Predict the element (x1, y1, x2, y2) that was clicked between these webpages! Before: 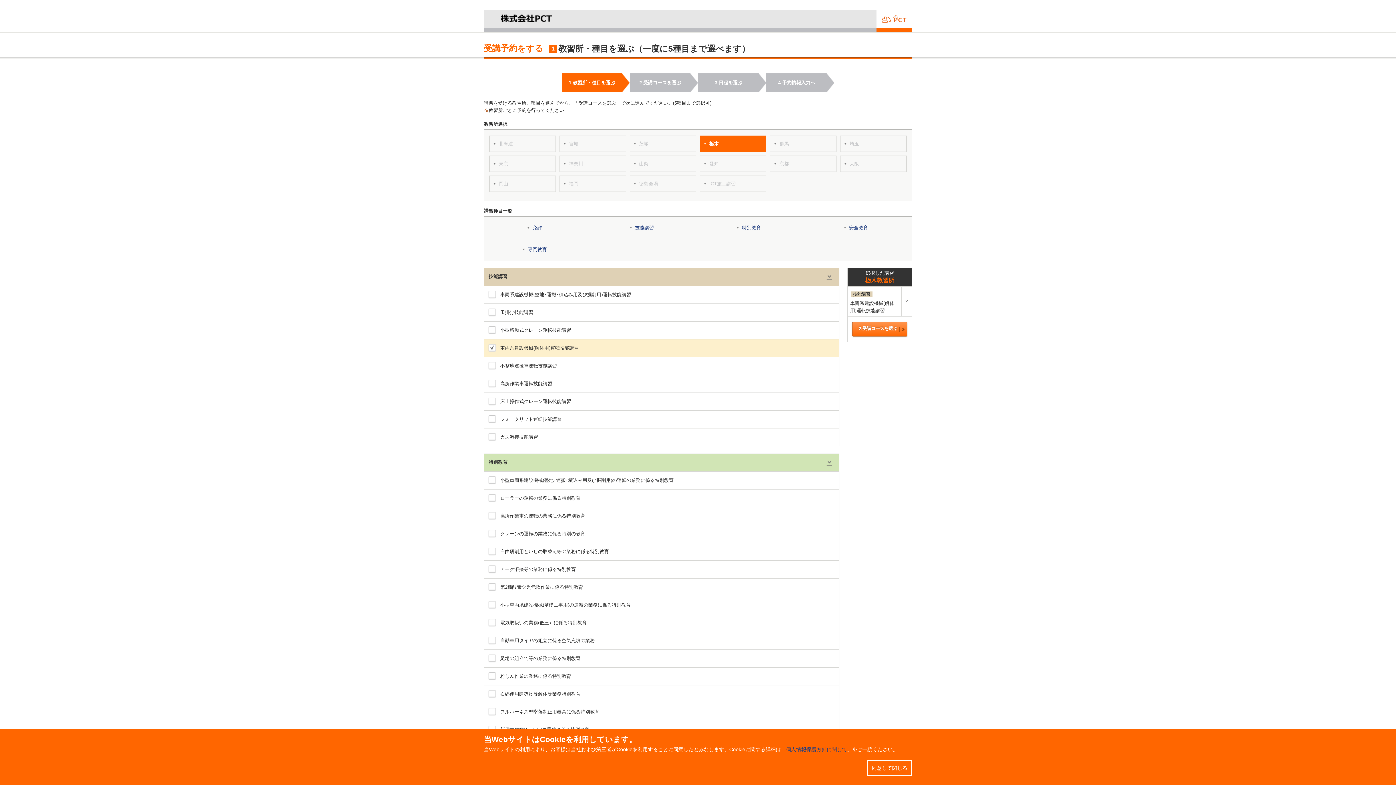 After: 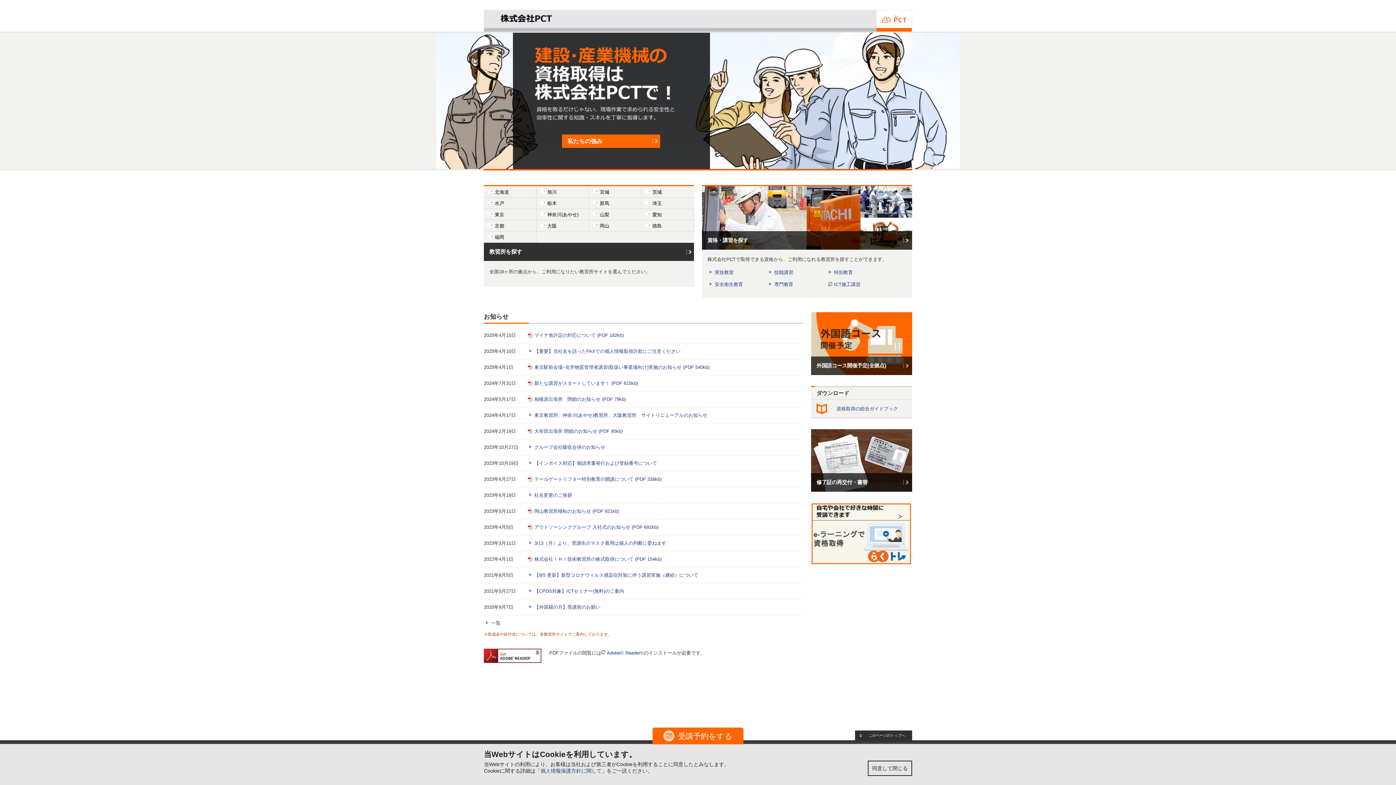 Action: bbox: (500, 15, 552, 20)